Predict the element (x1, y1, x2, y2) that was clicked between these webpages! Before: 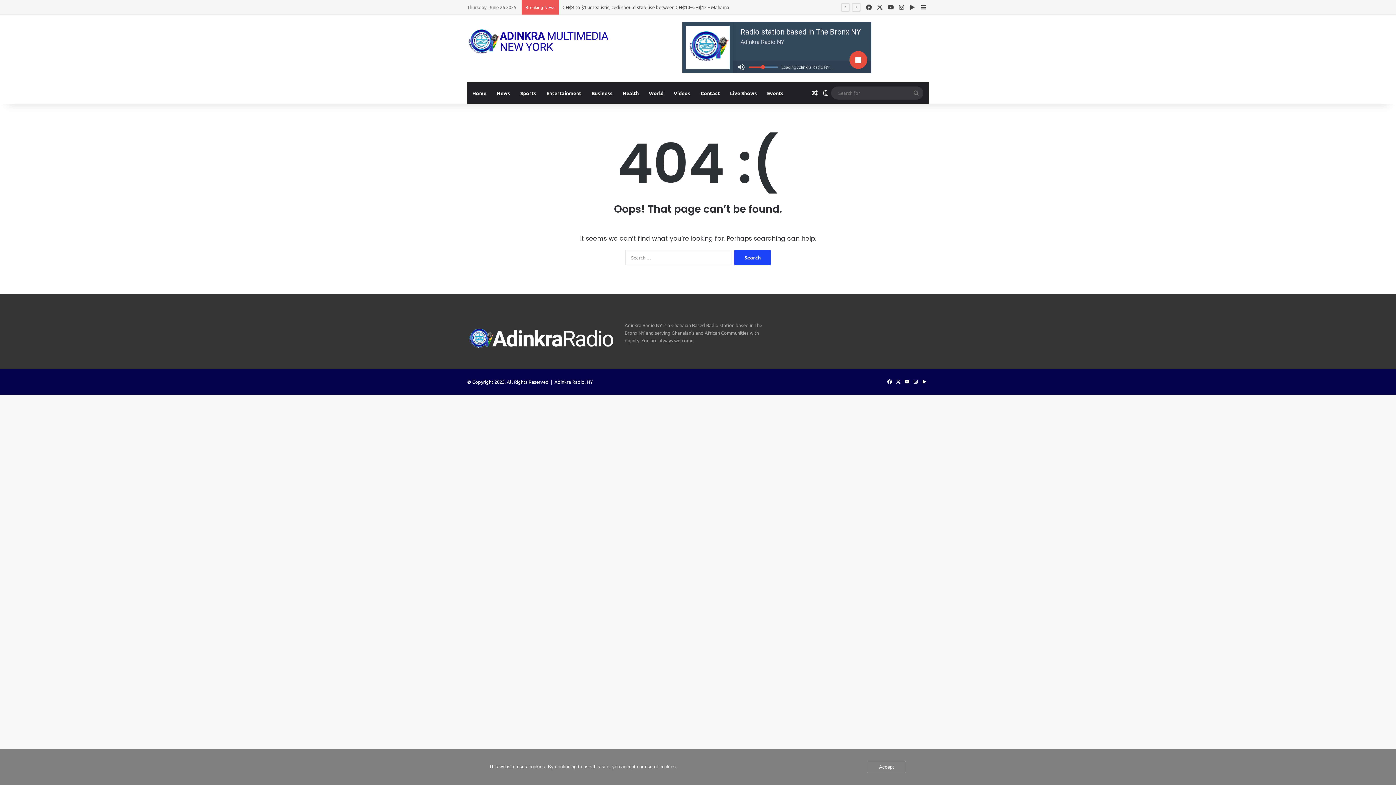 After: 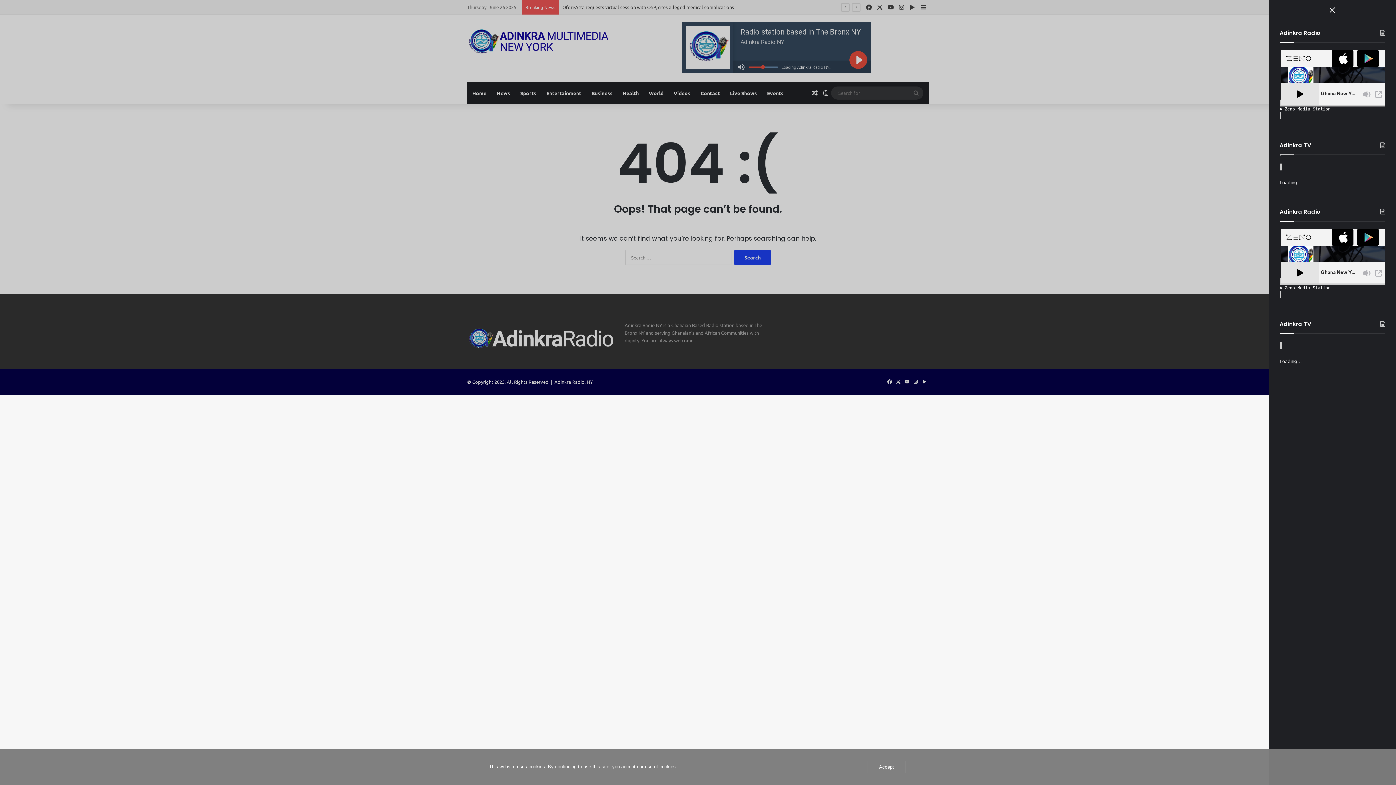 Action: bbox: (918, 0, 929, 14) label: Sidebar